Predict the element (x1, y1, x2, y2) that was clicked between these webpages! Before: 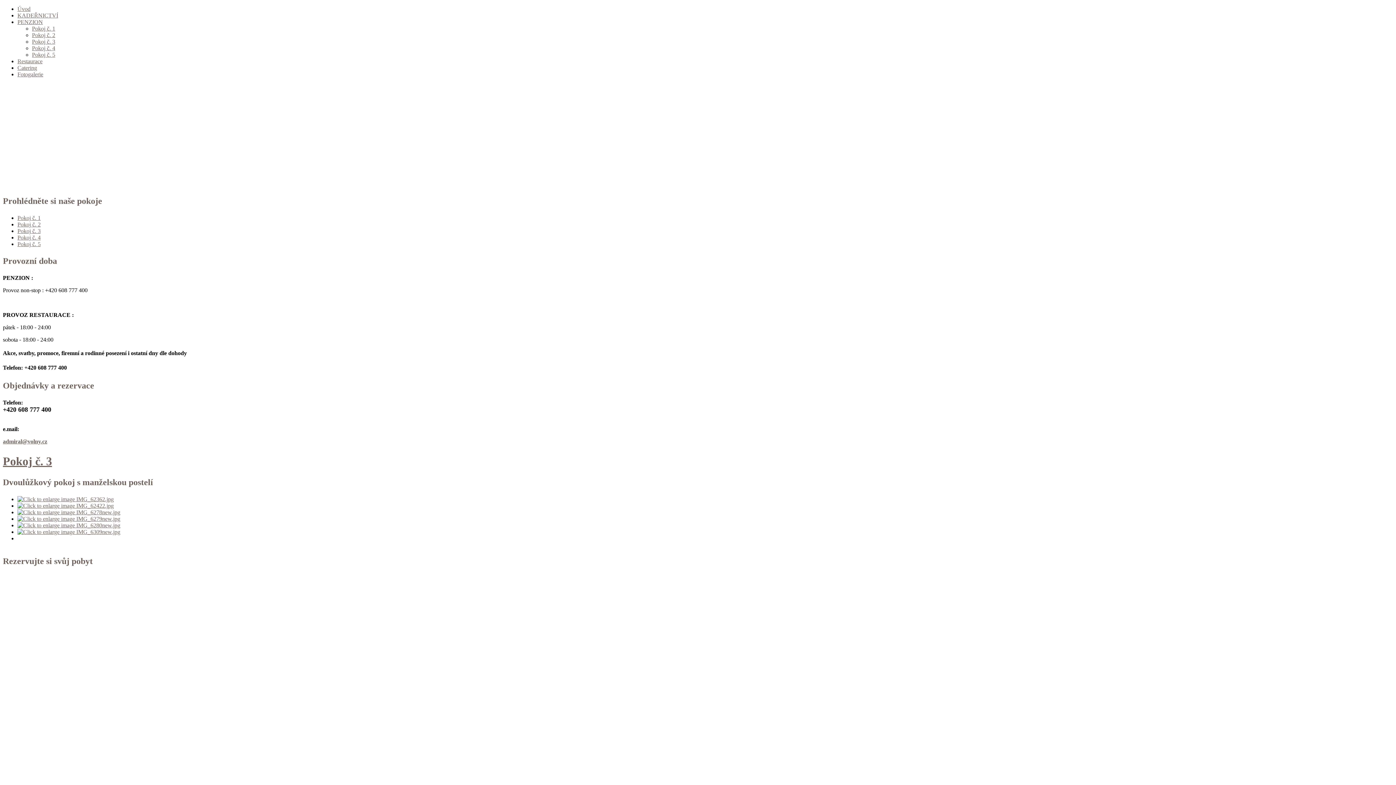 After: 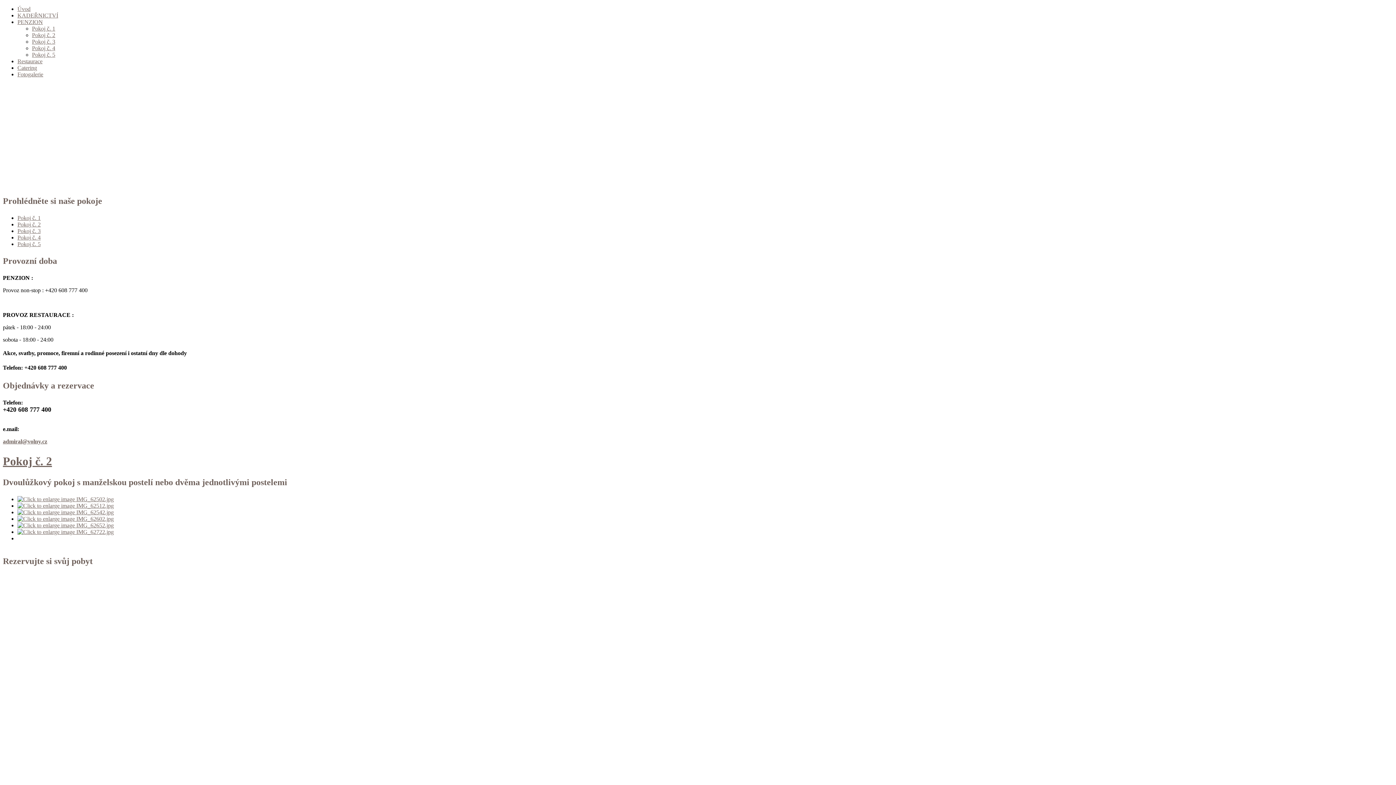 Action: bbox: (32, 32, 55, 38) label: Pokoj č. 2